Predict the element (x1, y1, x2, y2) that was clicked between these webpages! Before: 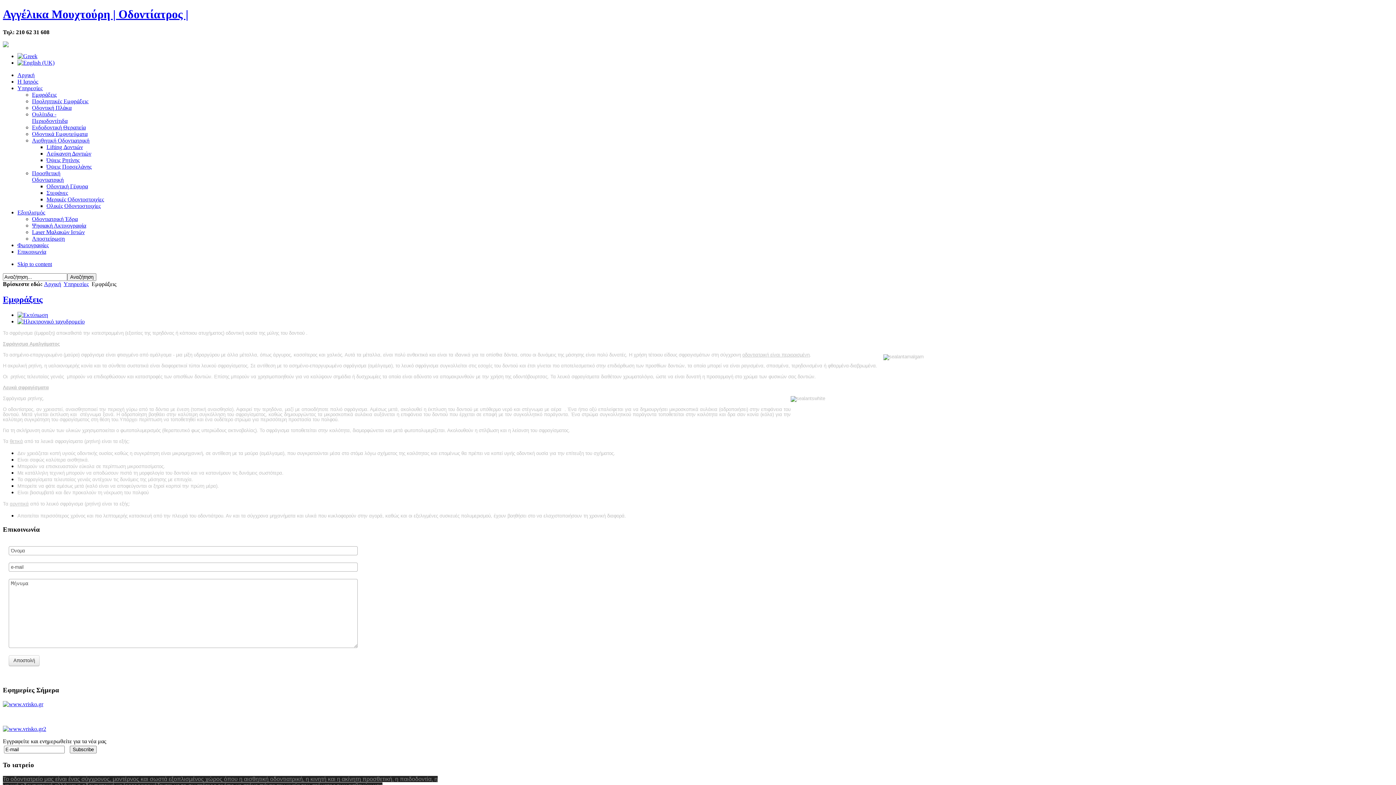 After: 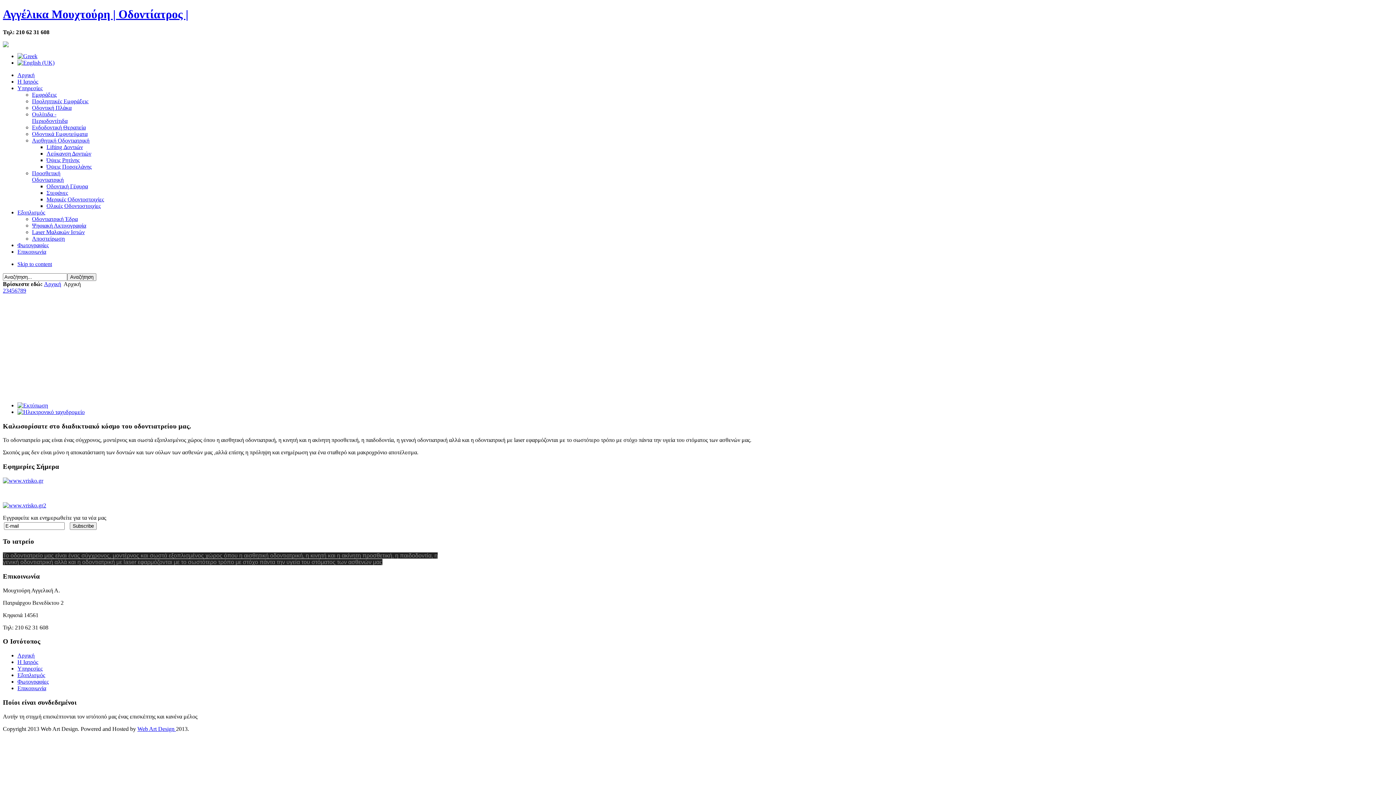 Action: bbox: (17, 71, 34, 78) label: Αρχική